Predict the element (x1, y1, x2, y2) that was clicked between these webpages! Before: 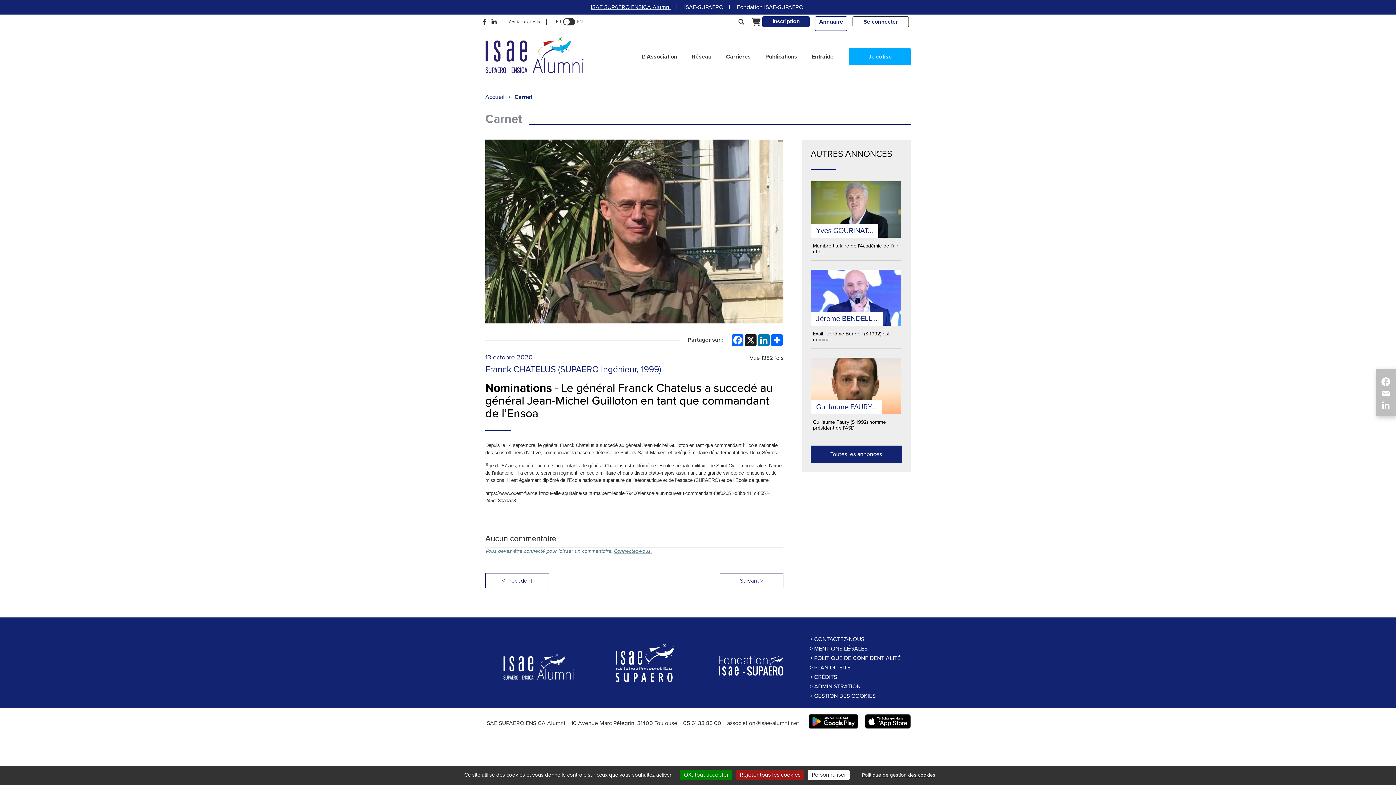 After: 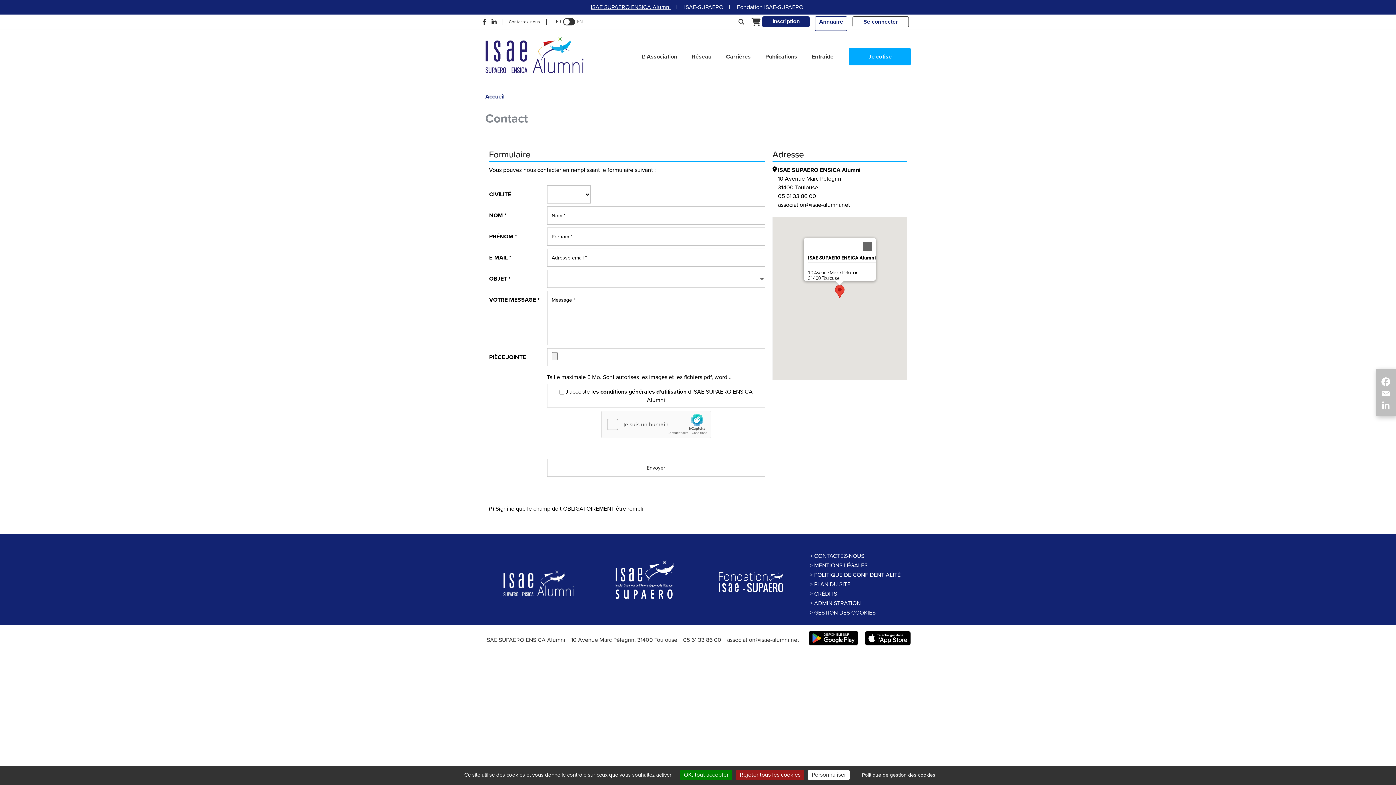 Action: bbox: (810, 636, 864, 643) label: CONTACTEZ-NOUS